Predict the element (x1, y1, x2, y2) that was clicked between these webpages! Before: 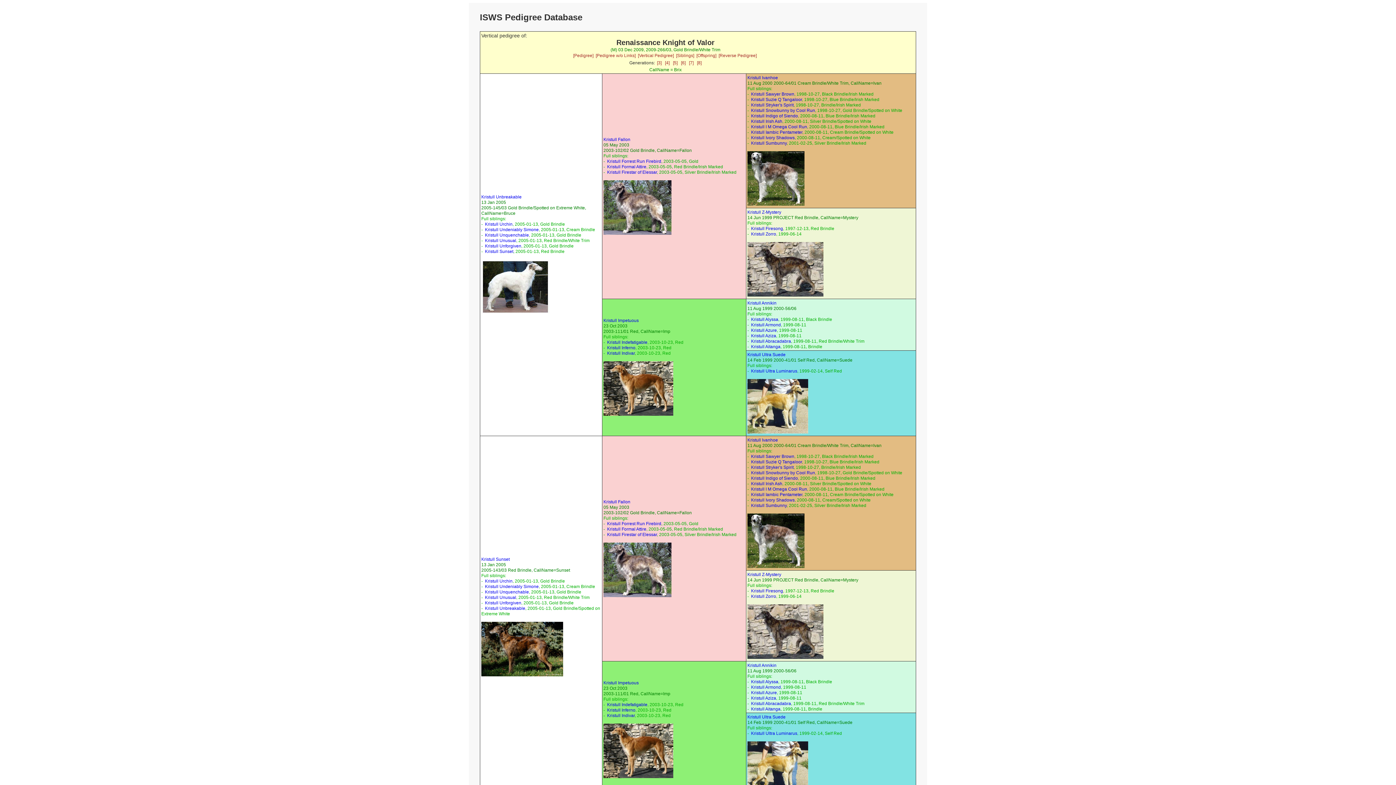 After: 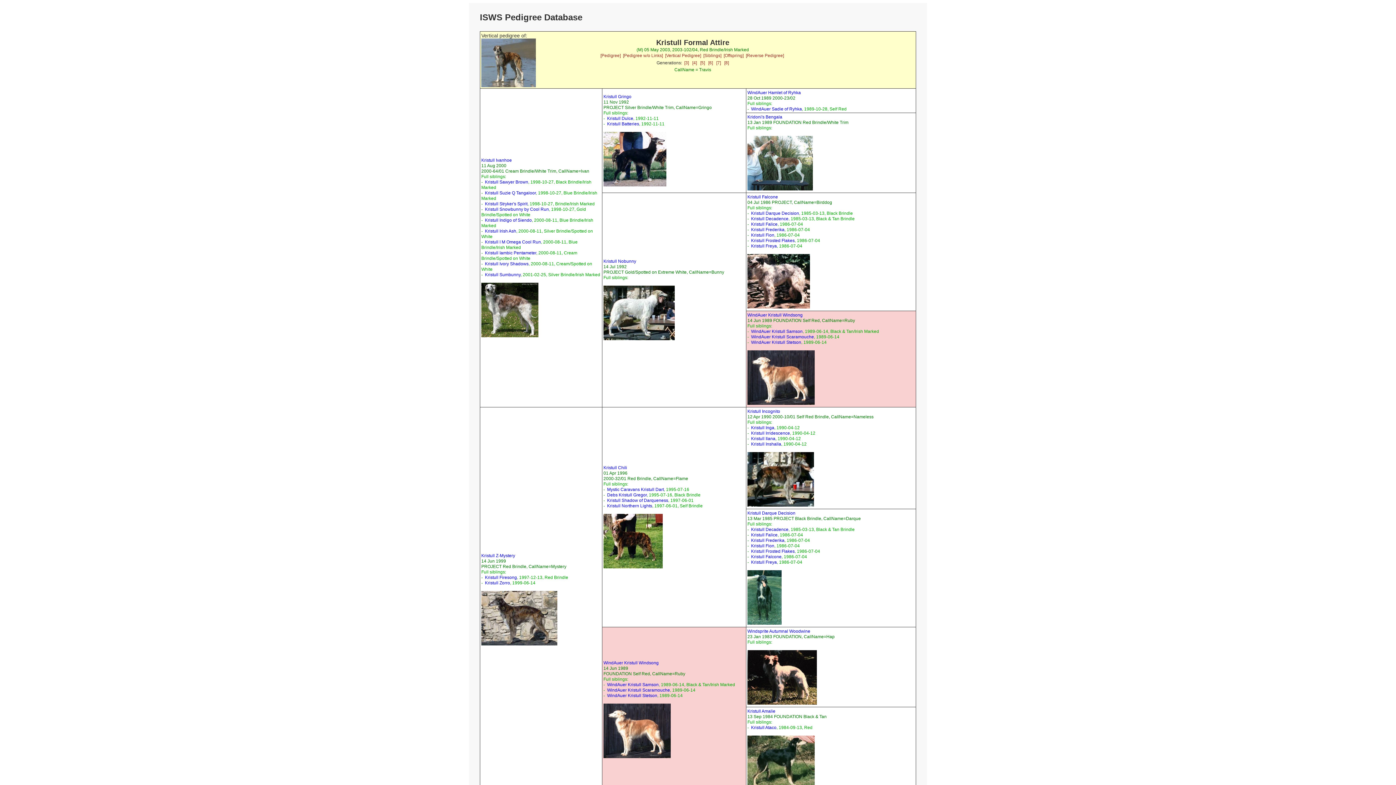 Action: label: Kristull Formal Attire bbox: (607, 164, 646, 169)